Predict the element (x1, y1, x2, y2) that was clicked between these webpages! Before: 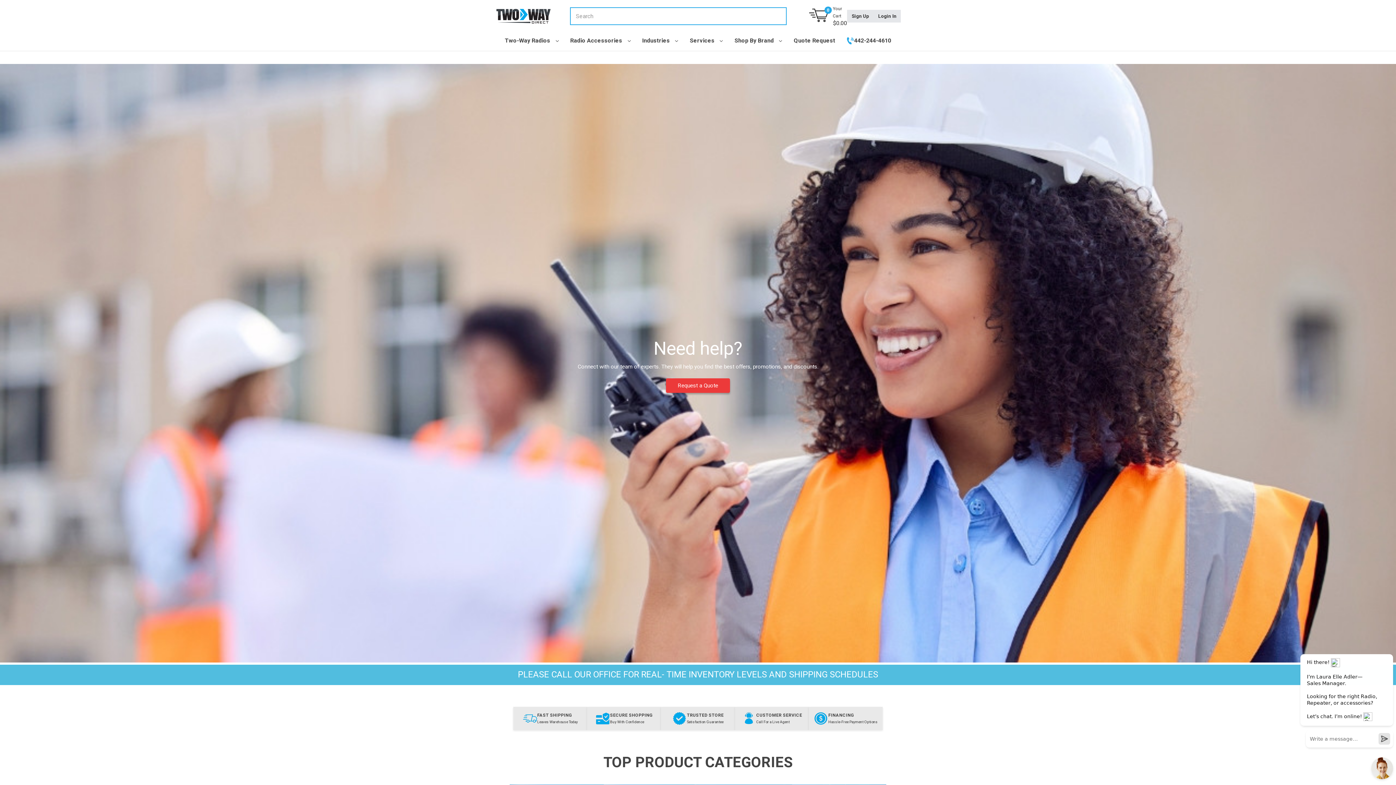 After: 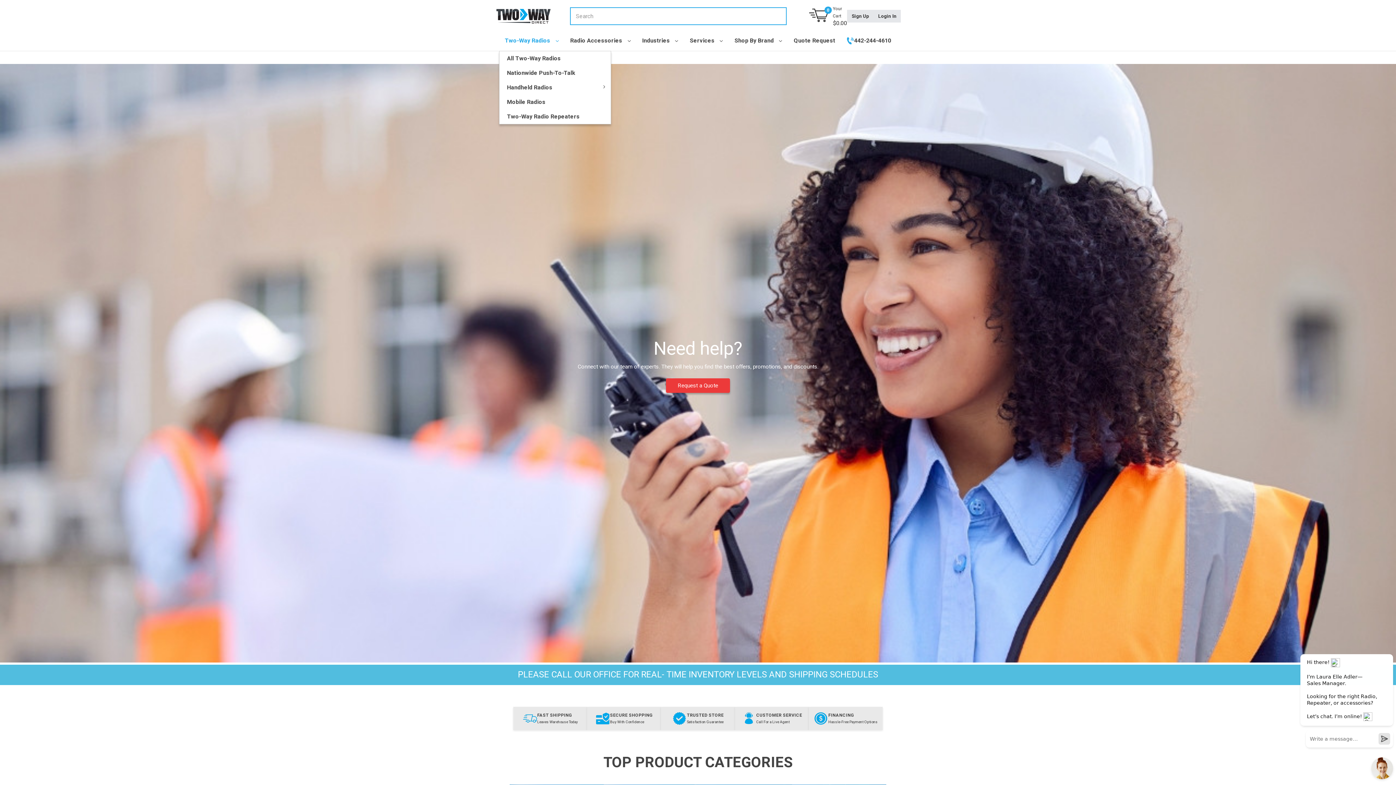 Action: label: Two-Way Radios bbox: (499, 32, 564, 50)